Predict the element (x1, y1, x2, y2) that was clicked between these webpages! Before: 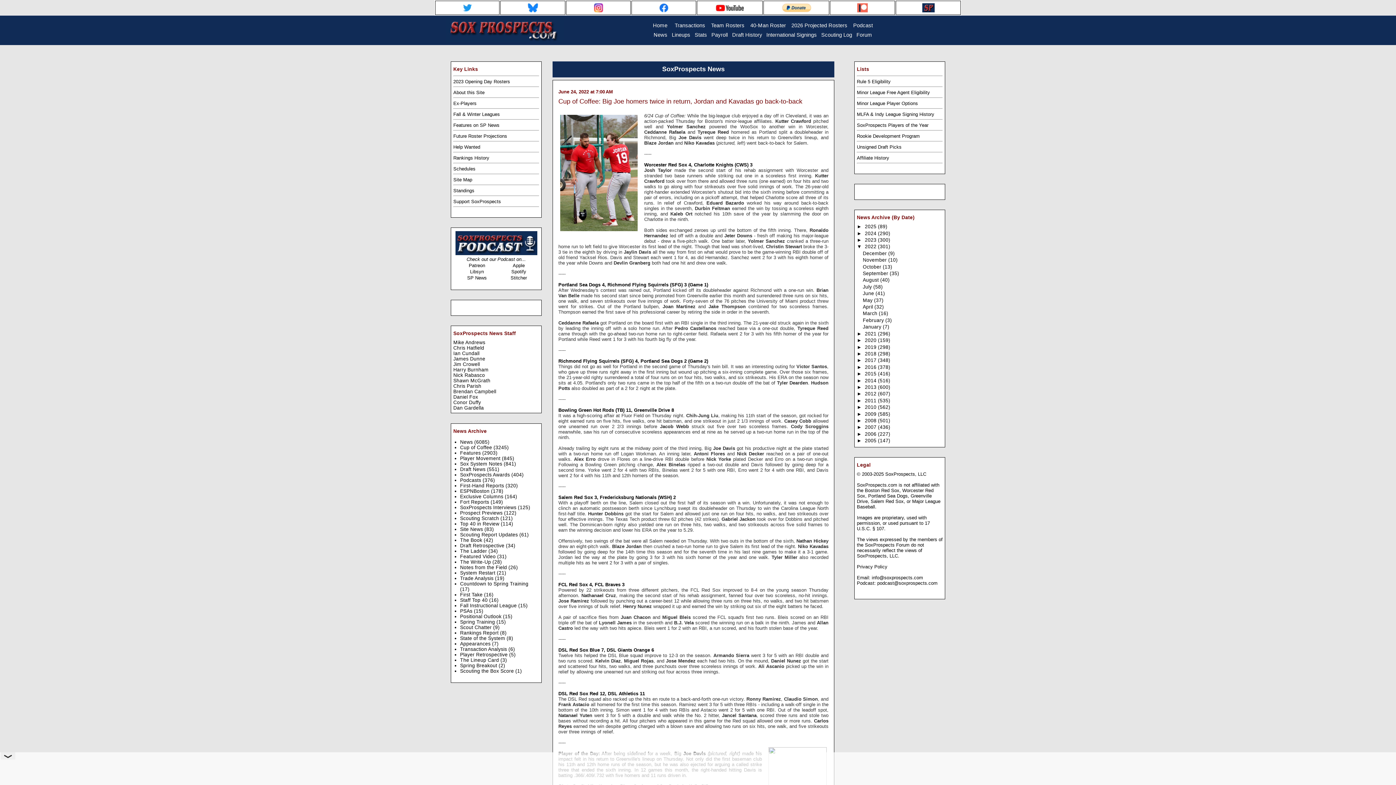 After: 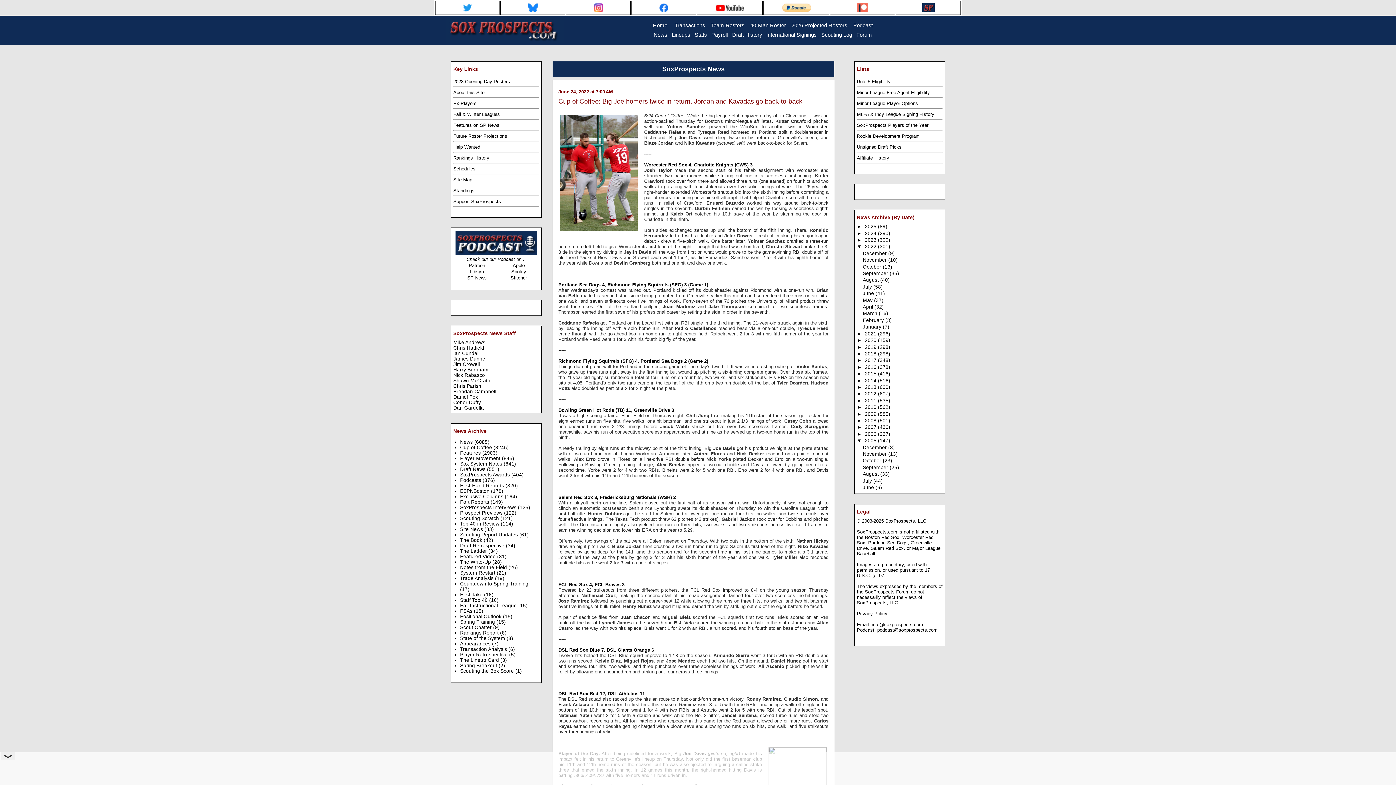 Action: label: ►   bbox: (857, 438, 865, 443)